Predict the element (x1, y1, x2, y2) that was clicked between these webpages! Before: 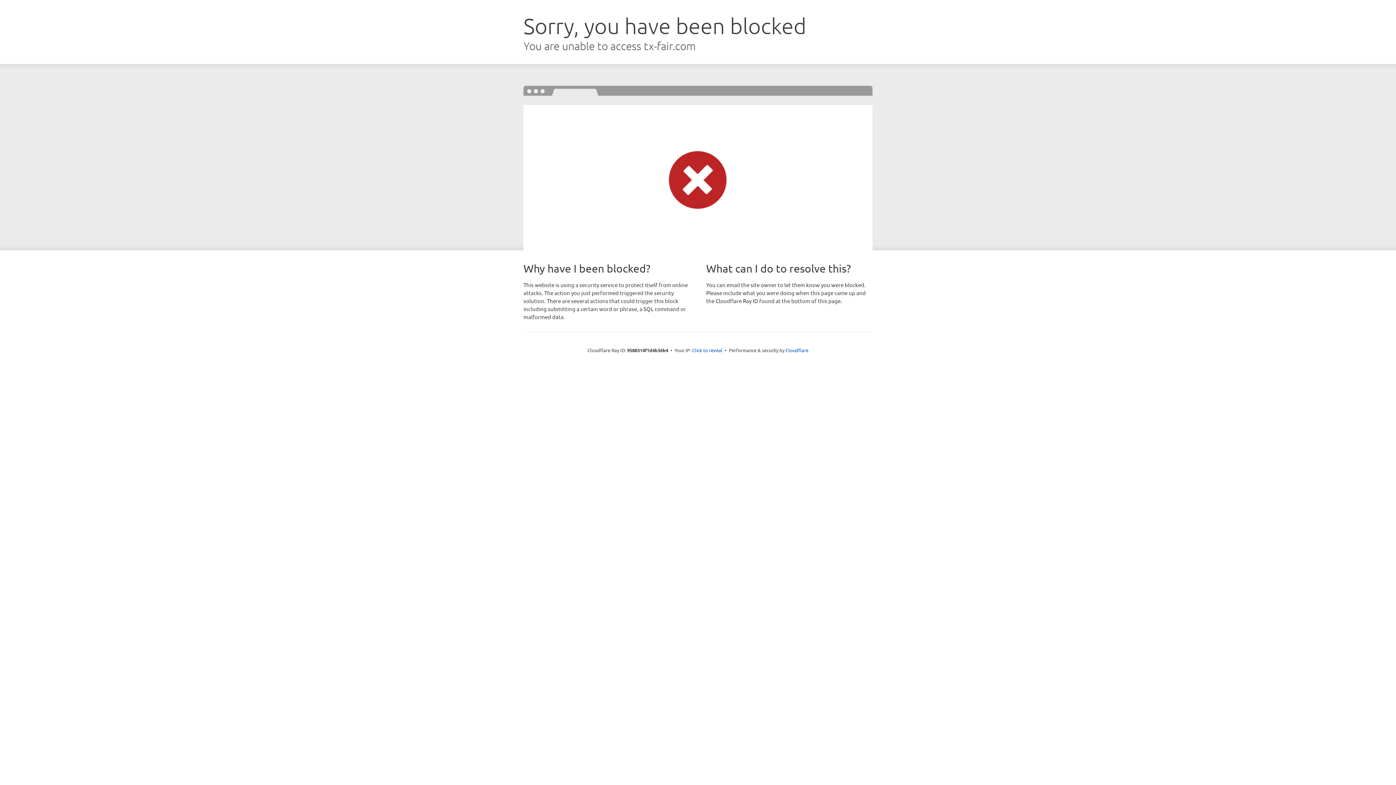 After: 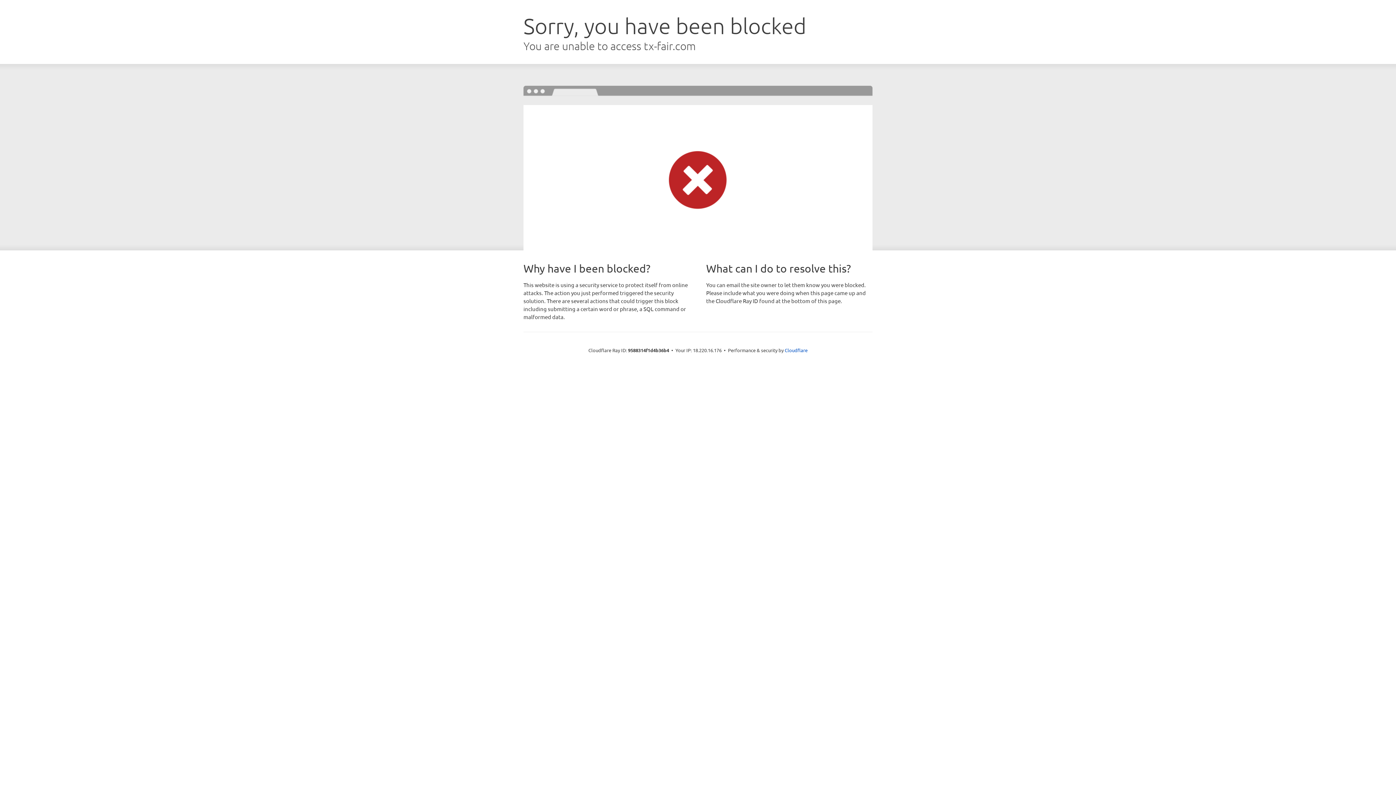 Action: bbox: (692, 346, 722, 353) label: Click to reveal